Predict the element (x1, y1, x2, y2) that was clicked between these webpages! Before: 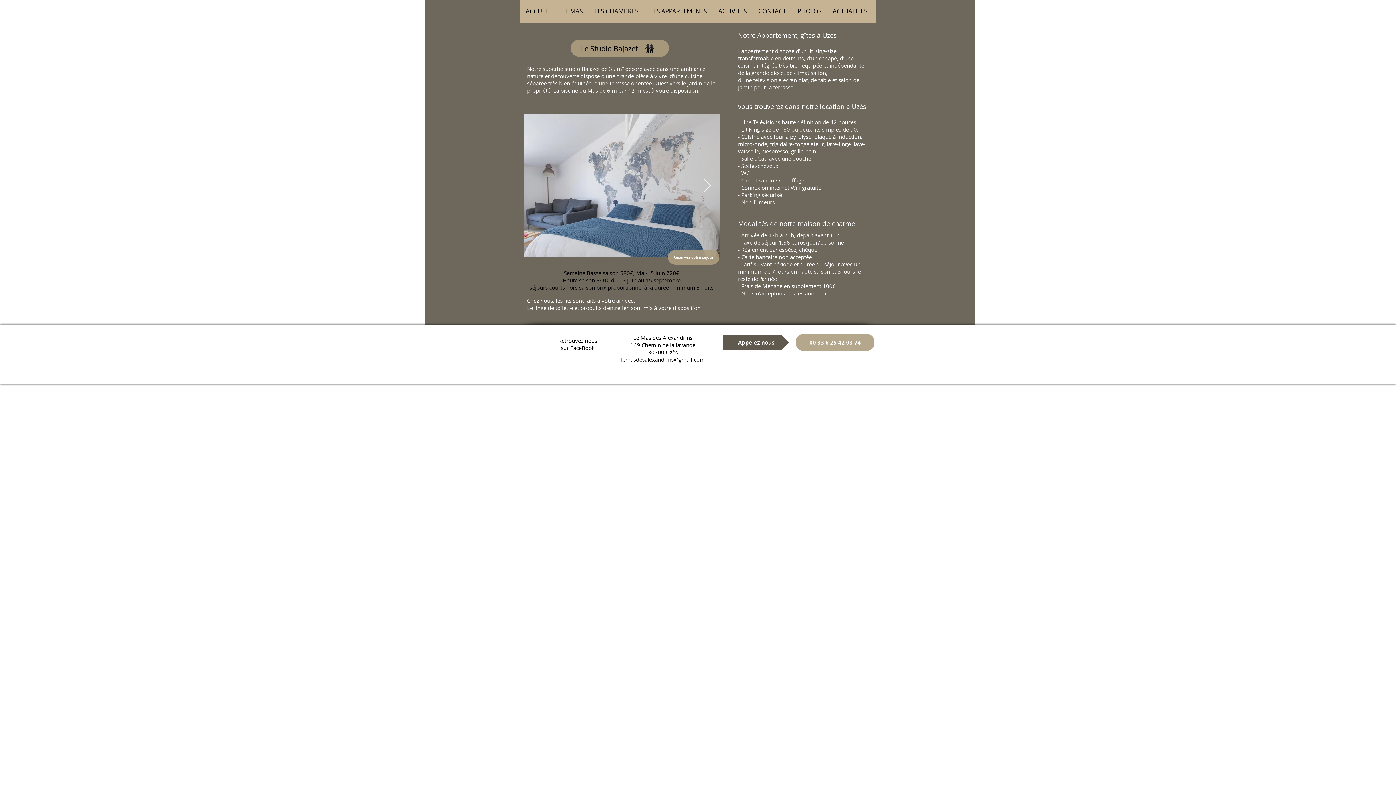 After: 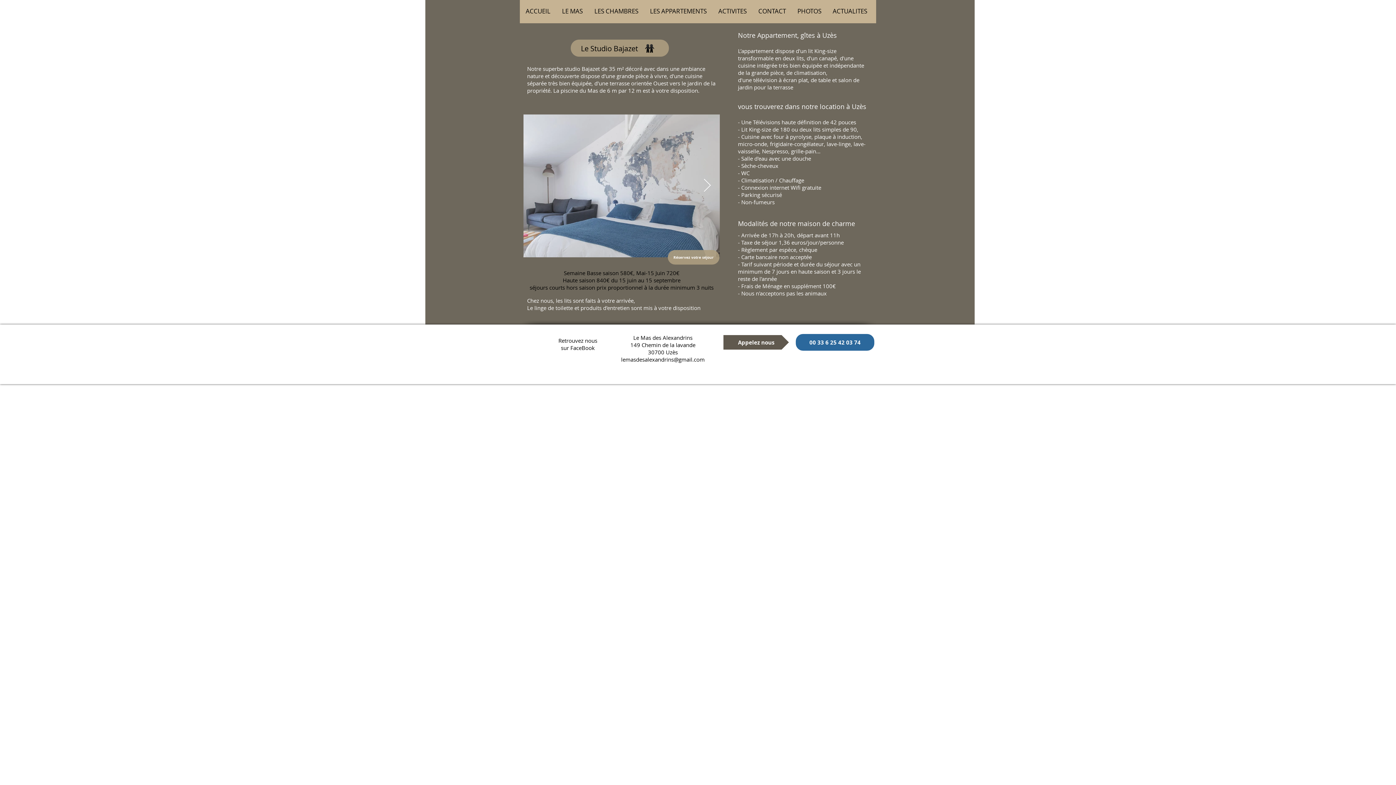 Action: label: 00 33 6 25 42 03 74 bbox: (796, 334, 874, 350)